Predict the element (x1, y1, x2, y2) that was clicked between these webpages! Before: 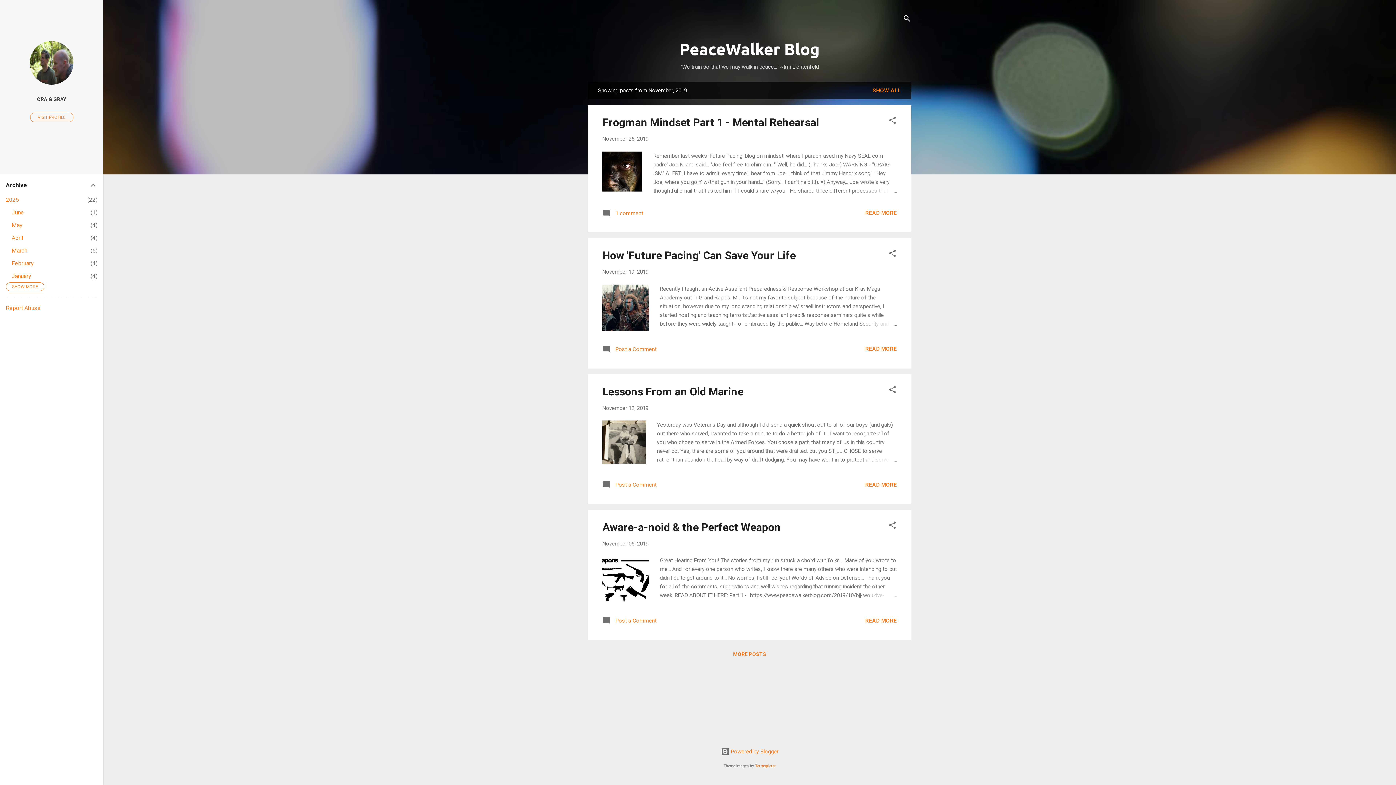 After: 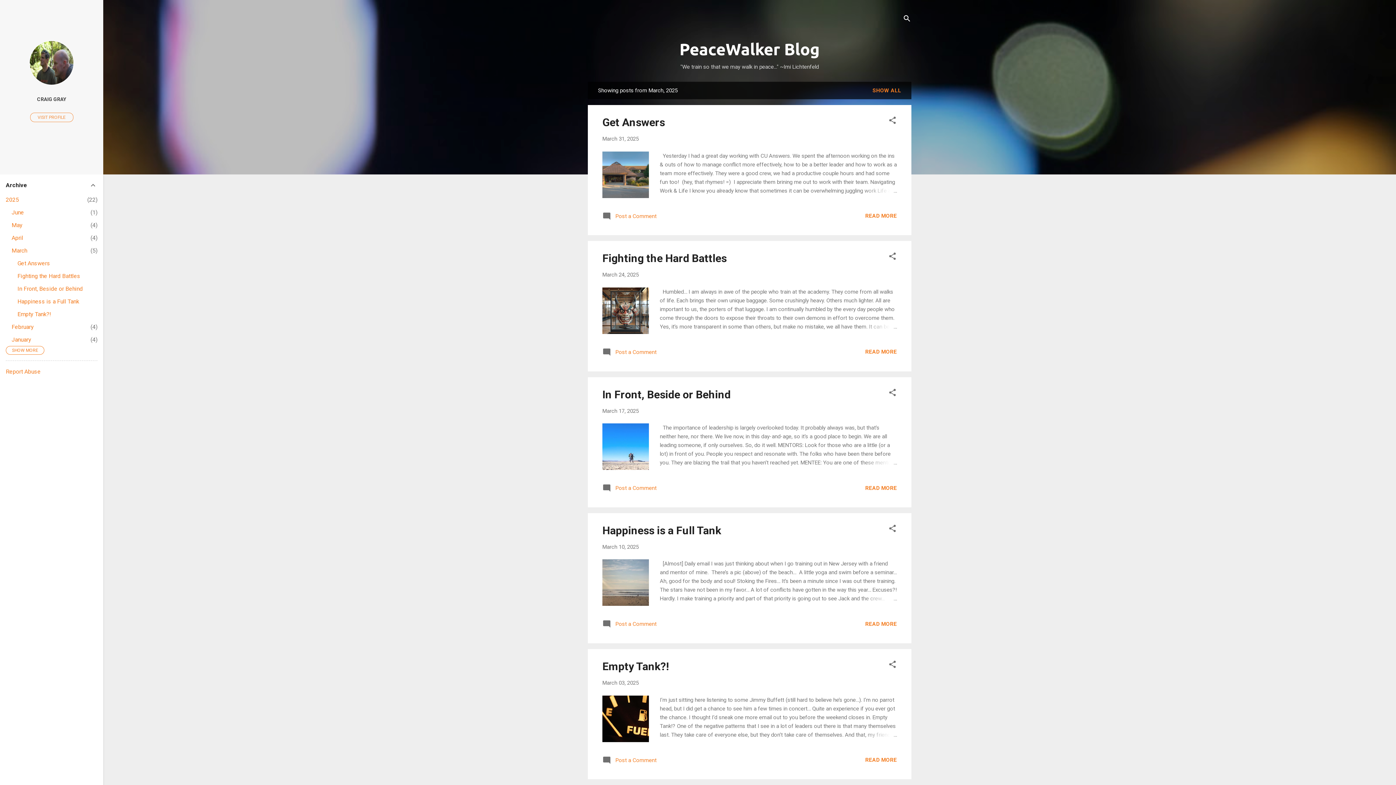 Action: label: March
5 bbox: (11, 247, 27, 254)